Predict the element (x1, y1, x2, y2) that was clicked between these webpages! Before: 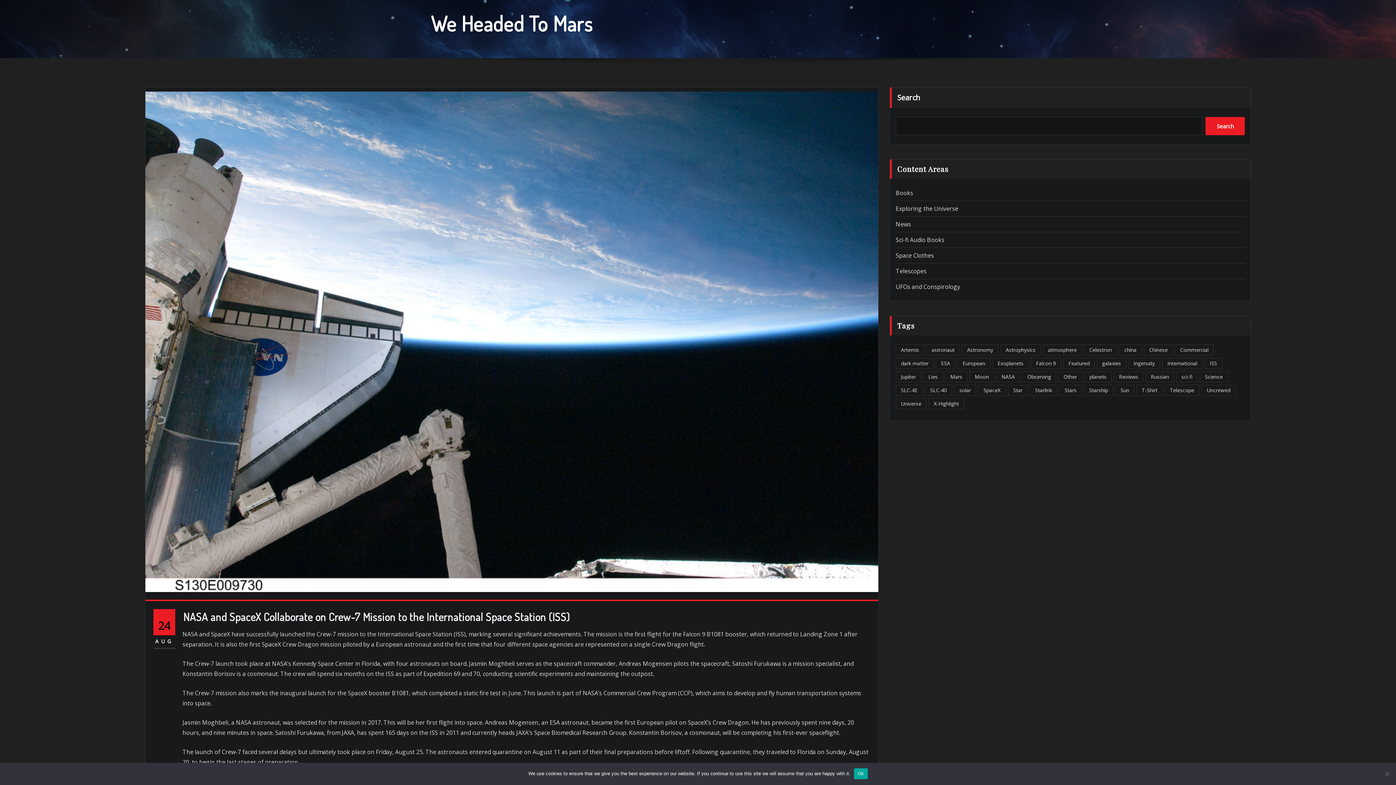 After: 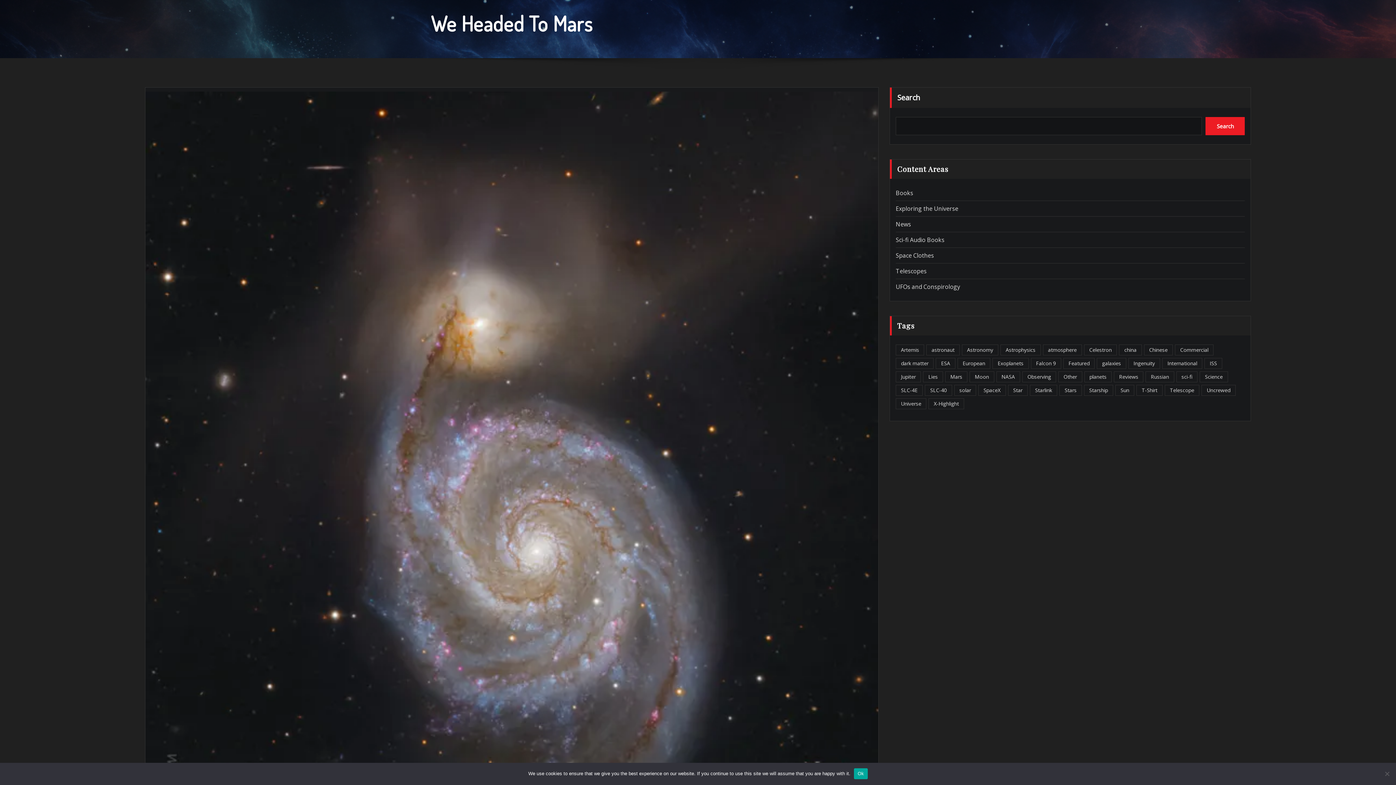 Action: bbox: (928, 398, 964, 409) label: X-Highlight (46 items)